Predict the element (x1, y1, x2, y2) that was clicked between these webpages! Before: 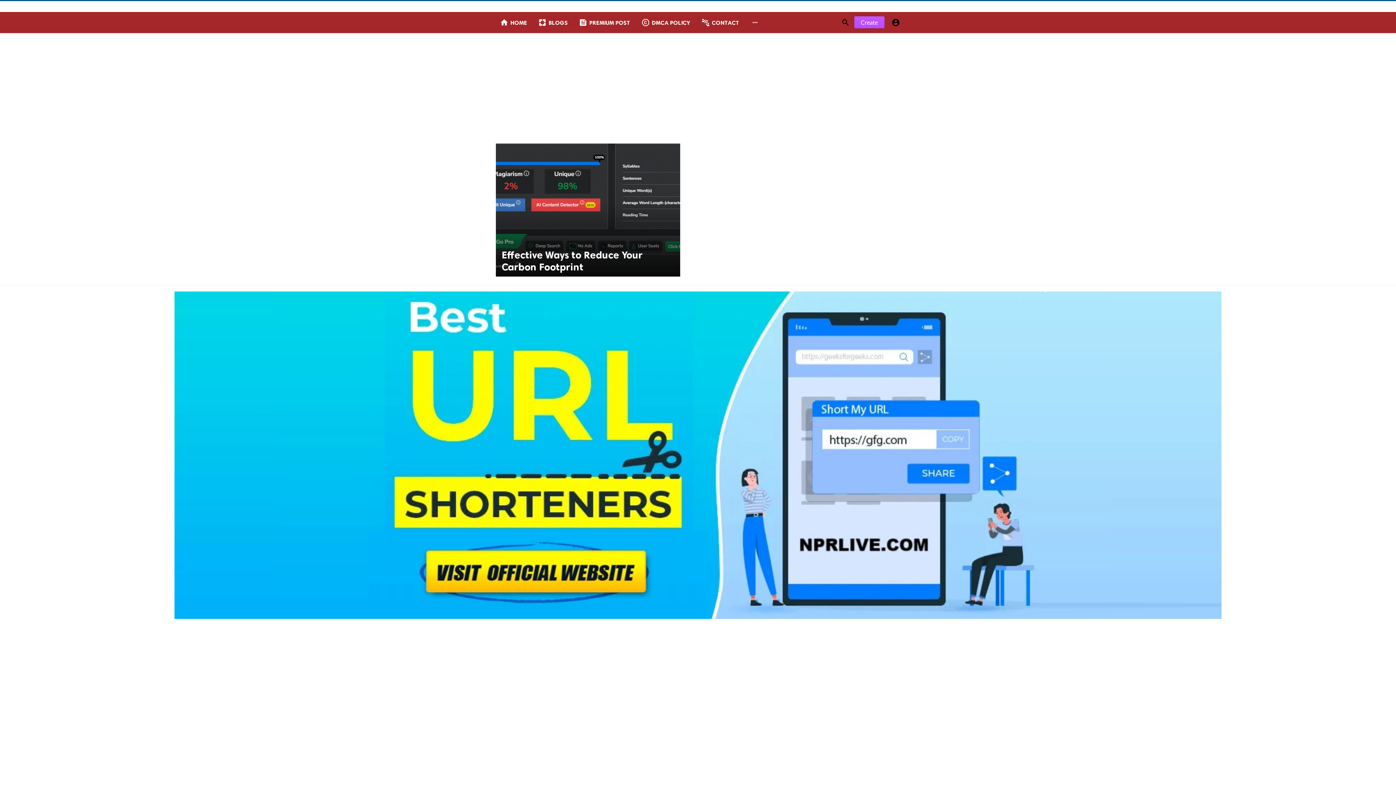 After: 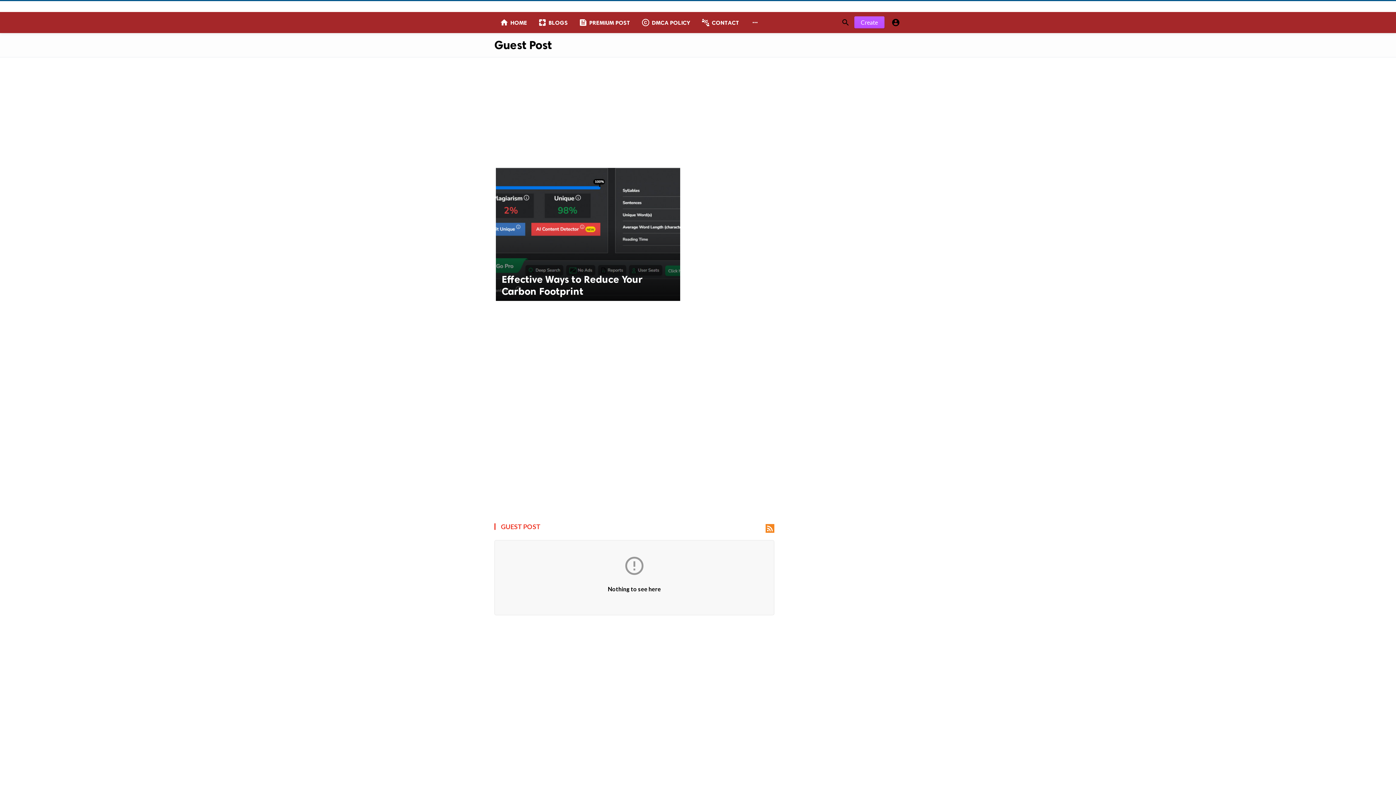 Action: label: feed
PREMIUM POST bbox: (573, 12, 636, 33)